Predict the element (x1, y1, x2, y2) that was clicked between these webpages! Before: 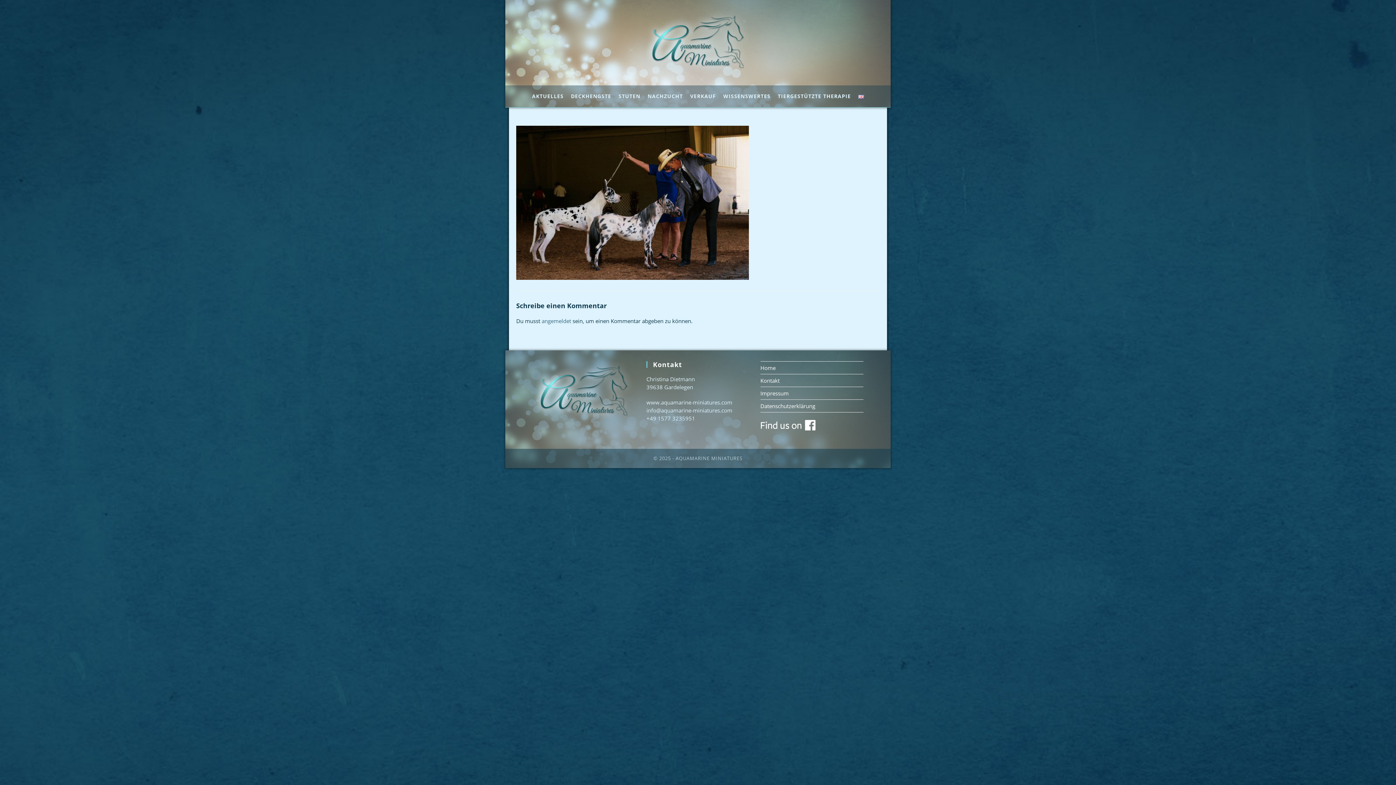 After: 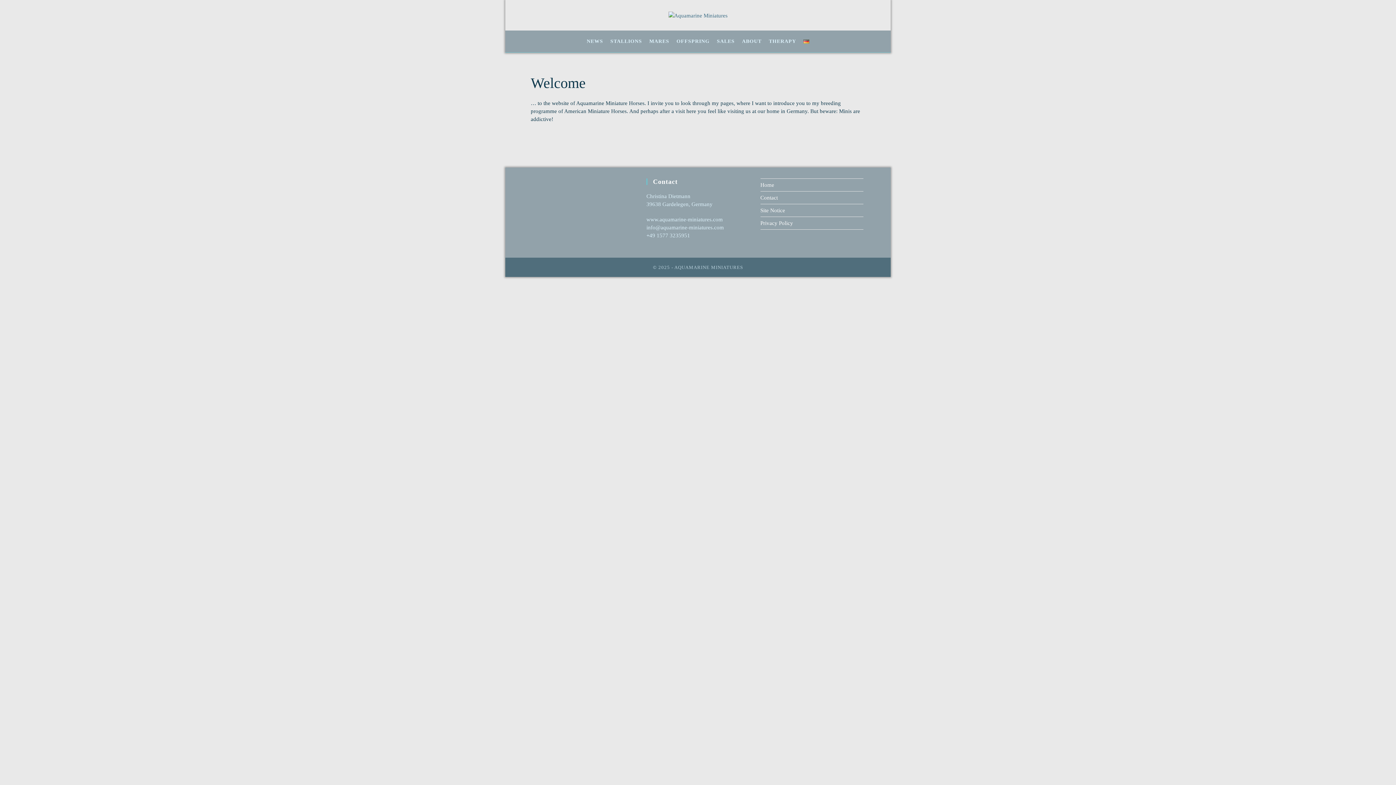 Action: bbox: (854, 85, 867, 107)